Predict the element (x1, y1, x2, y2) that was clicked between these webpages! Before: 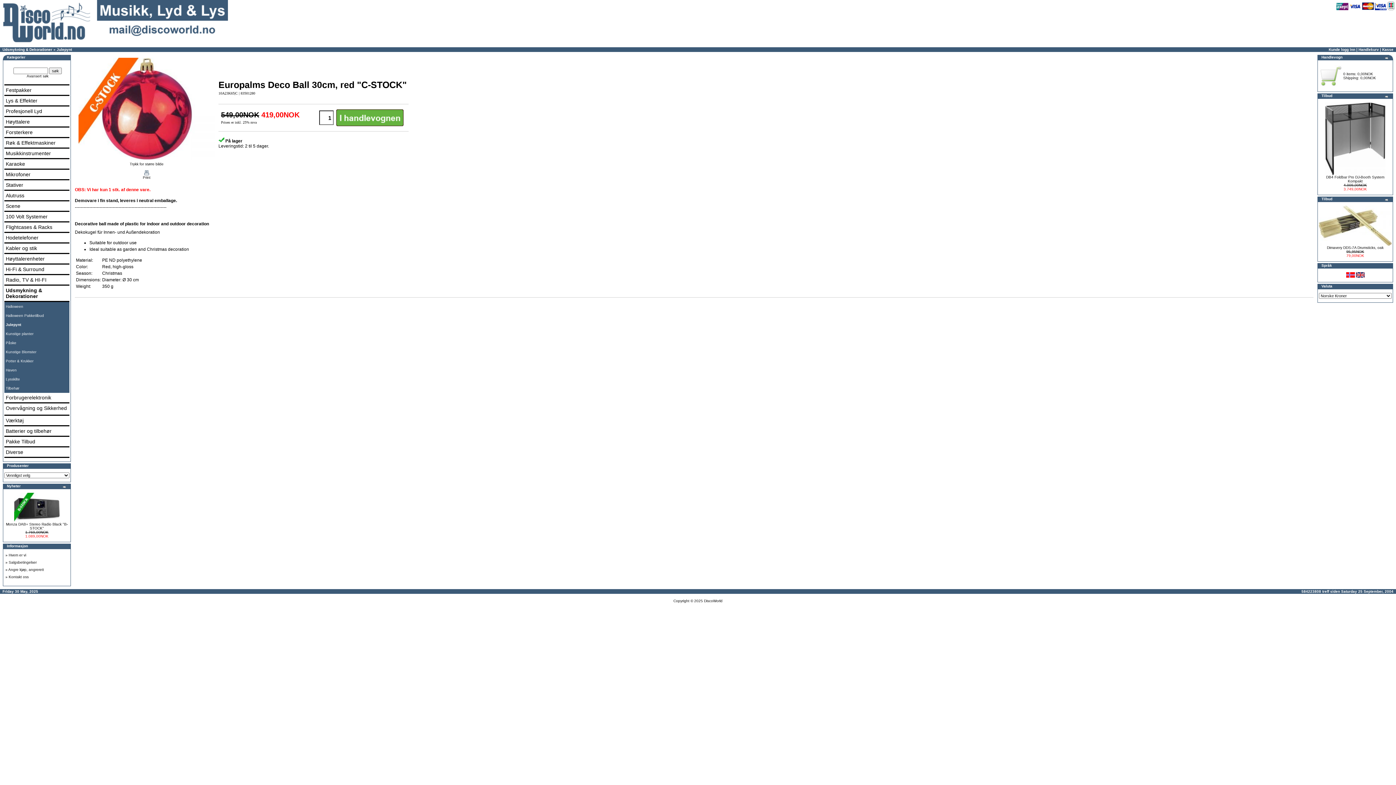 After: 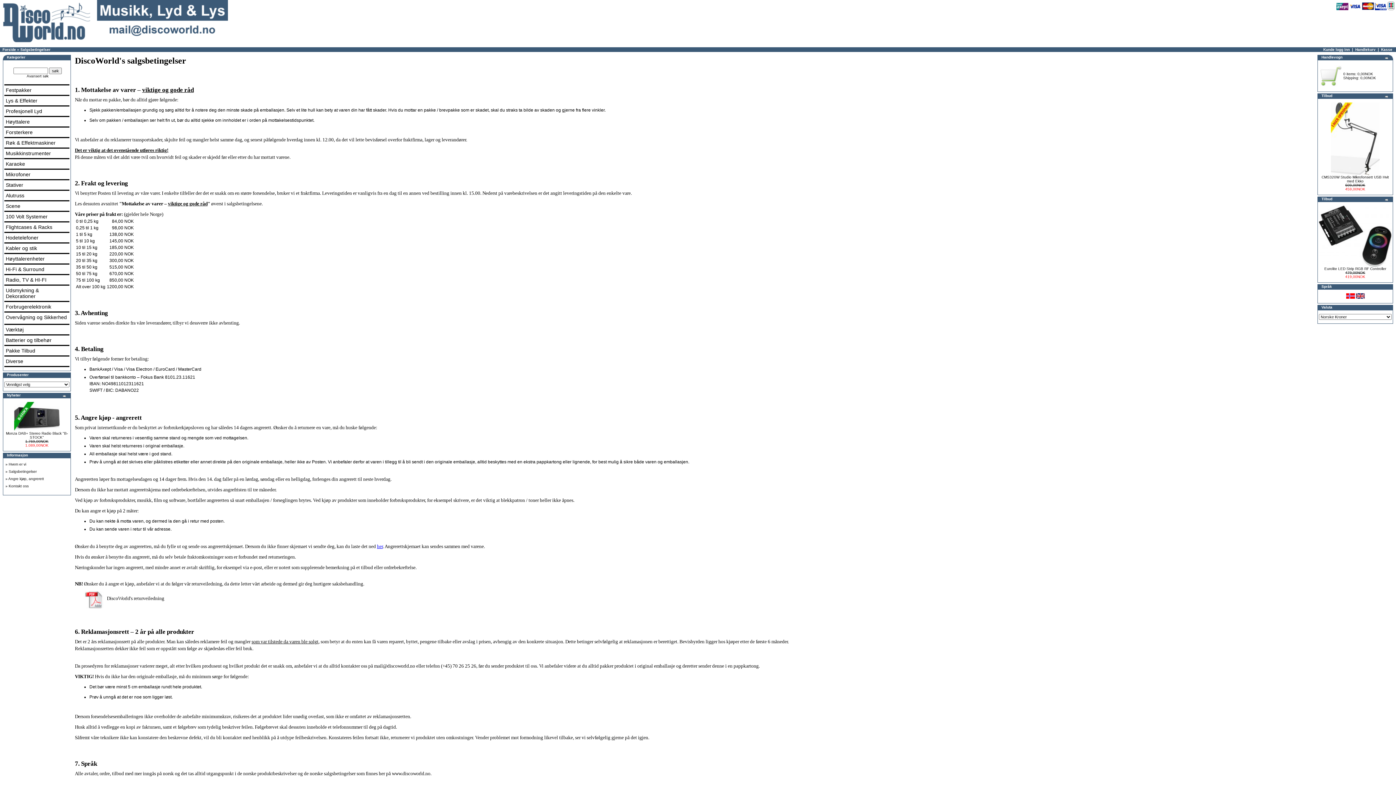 Action: bbox: (8, 560, 36, 564) label: Salgsbetingelser